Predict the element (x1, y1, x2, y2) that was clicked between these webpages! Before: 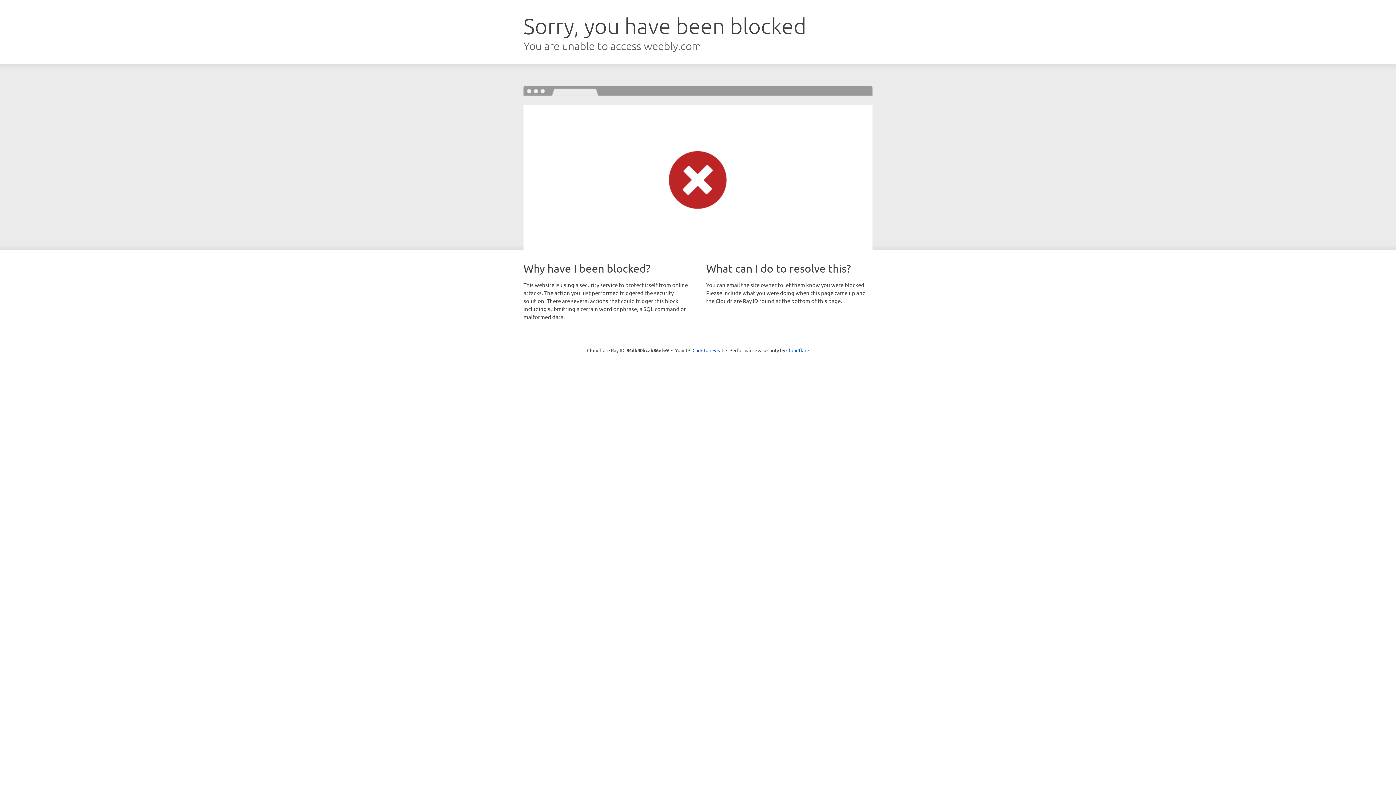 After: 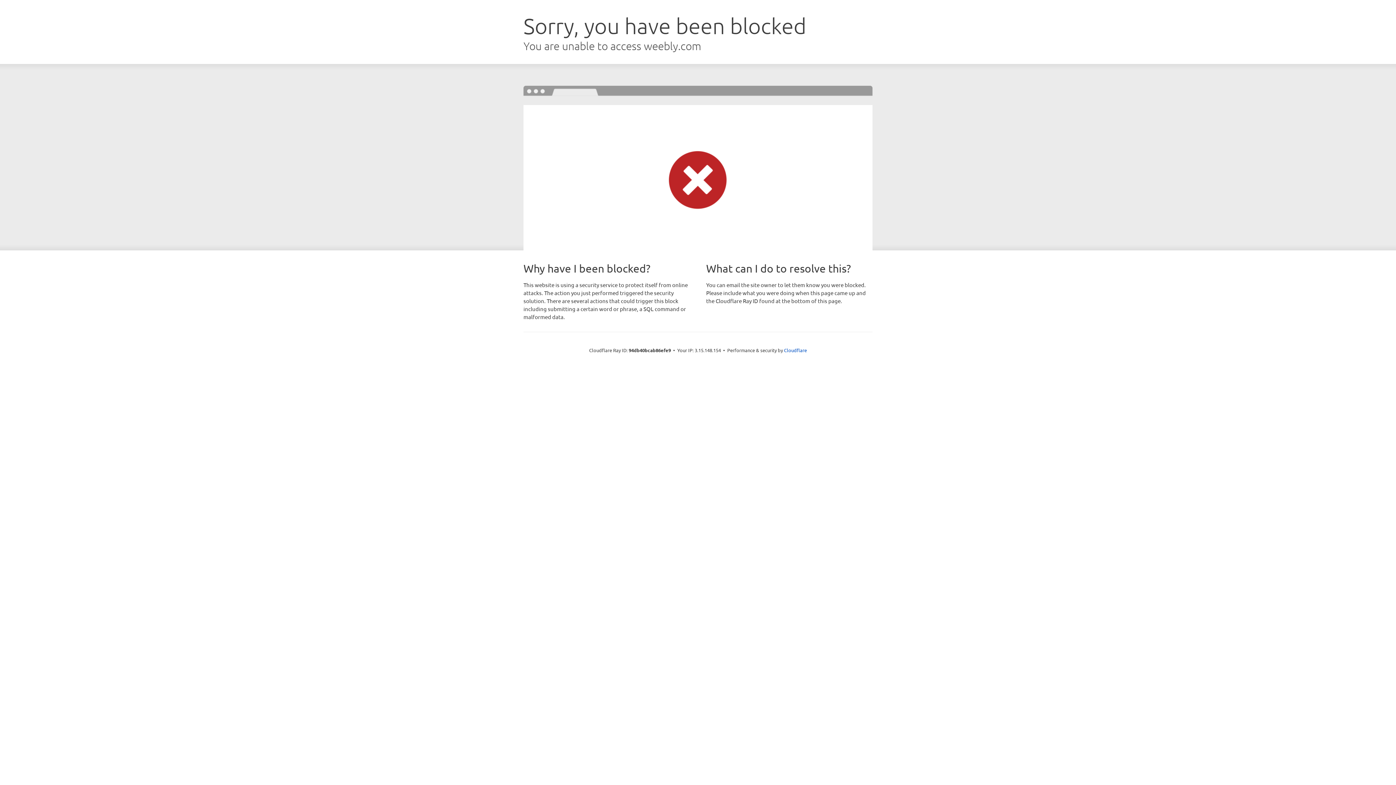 Action: label: Click to reveal bbox: (692, 346, 723, 353)